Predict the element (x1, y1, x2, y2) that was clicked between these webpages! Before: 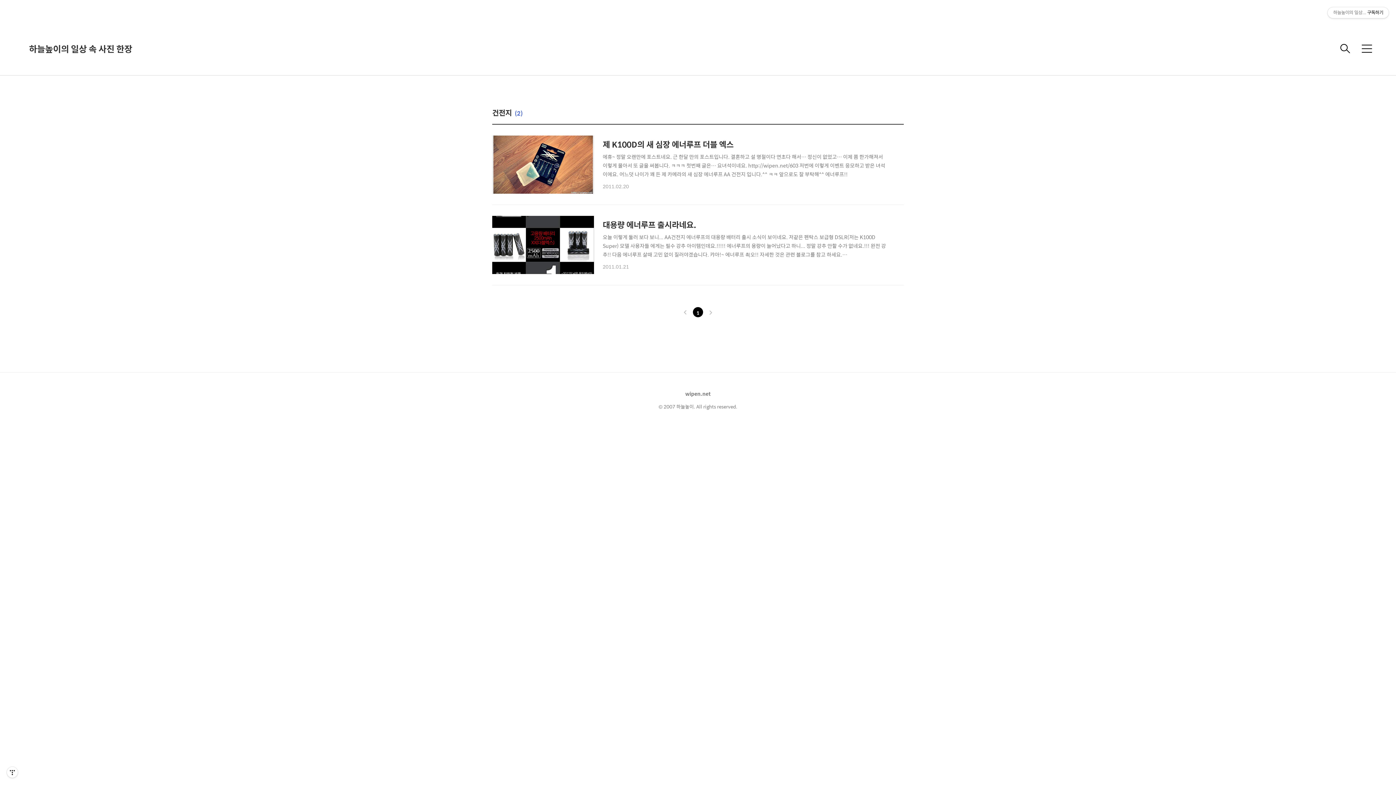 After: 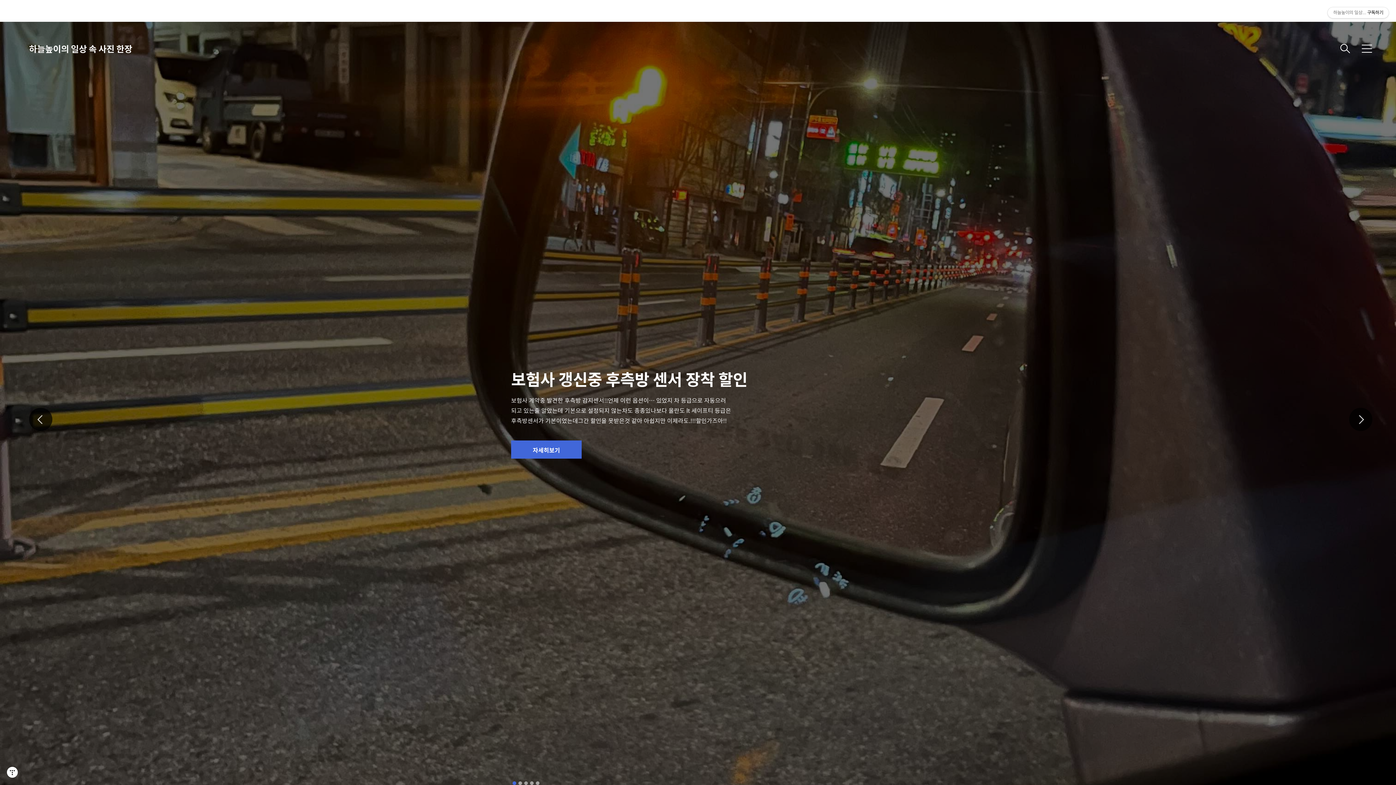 Action: bbox: (685, 389, 710, 399) label: wipen.net